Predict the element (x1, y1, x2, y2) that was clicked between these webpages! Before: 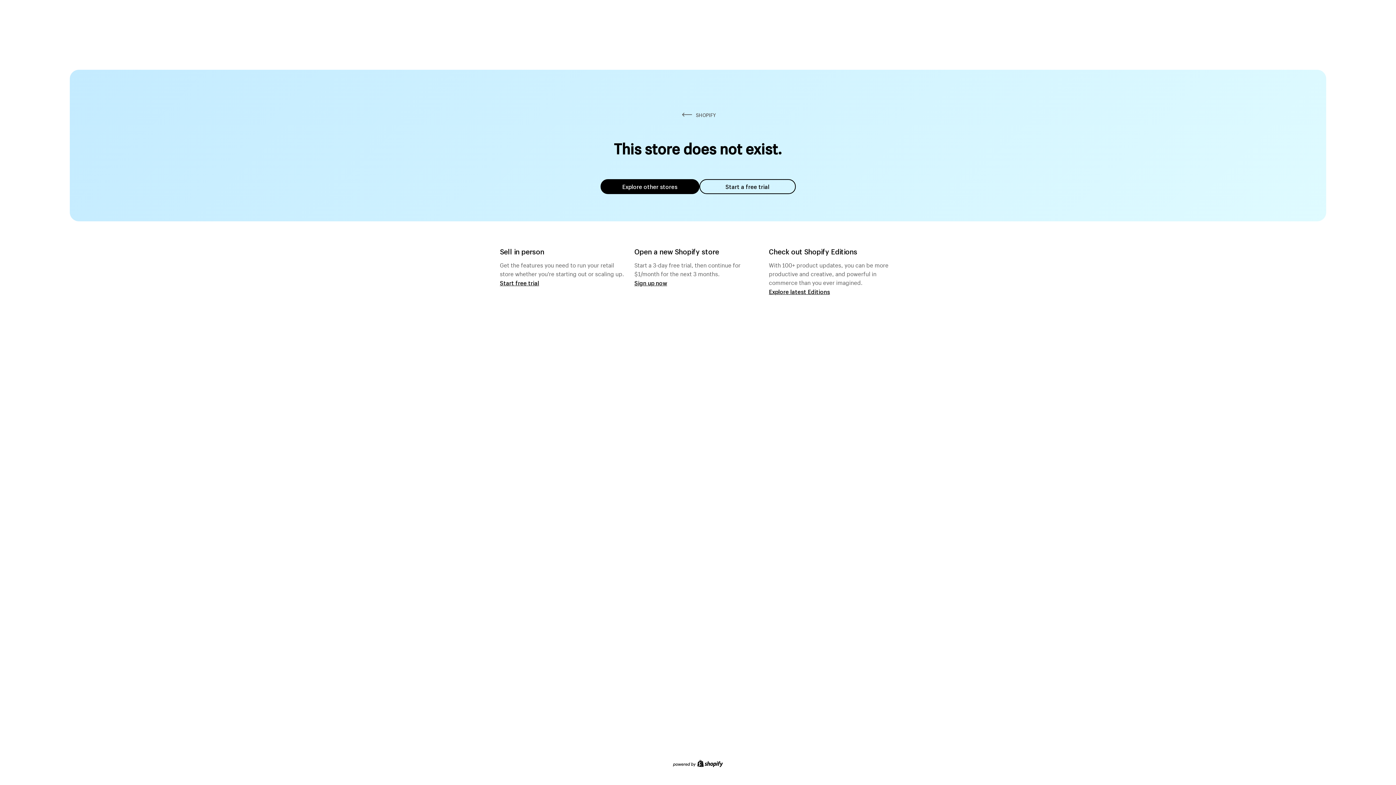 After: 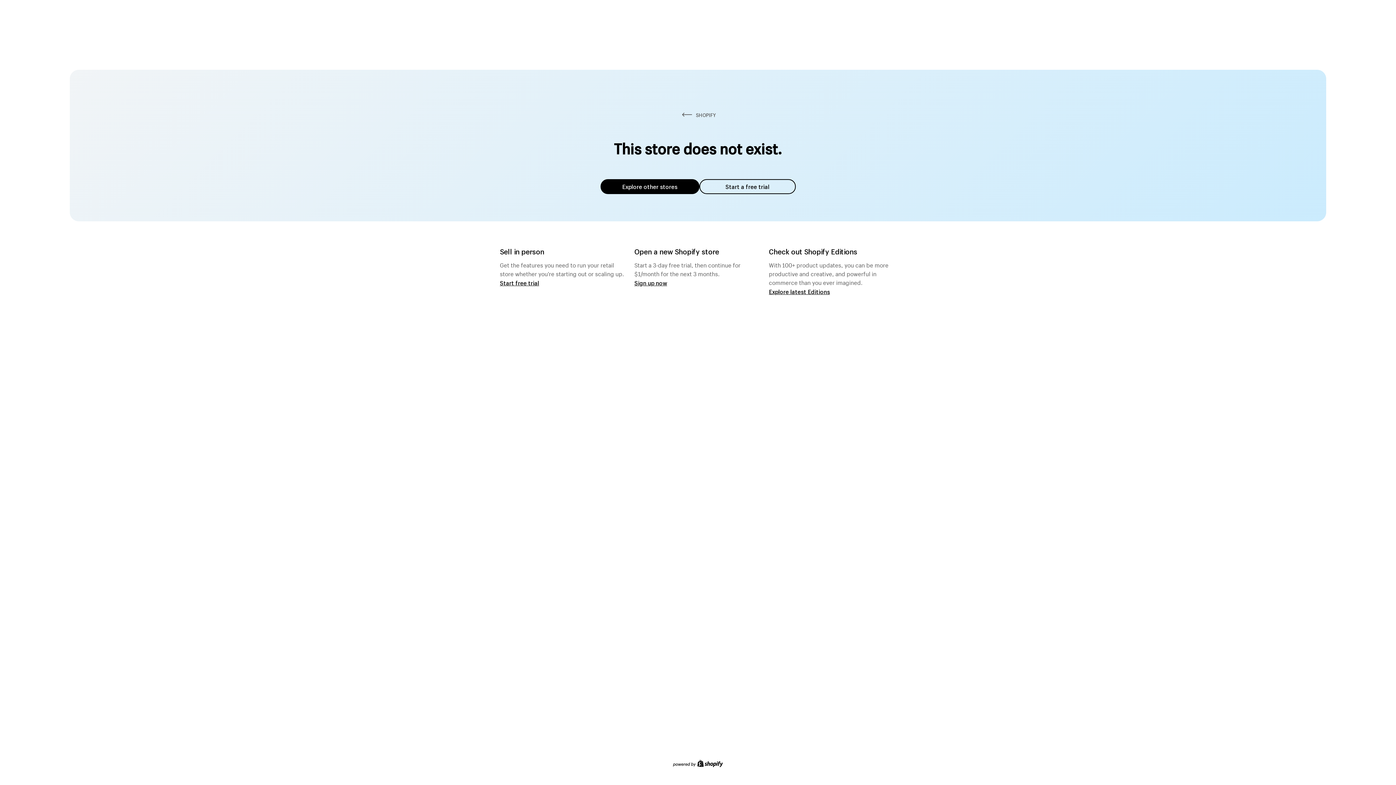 Action: bbox: (600, 179, 699, 194) label: Explore other stores